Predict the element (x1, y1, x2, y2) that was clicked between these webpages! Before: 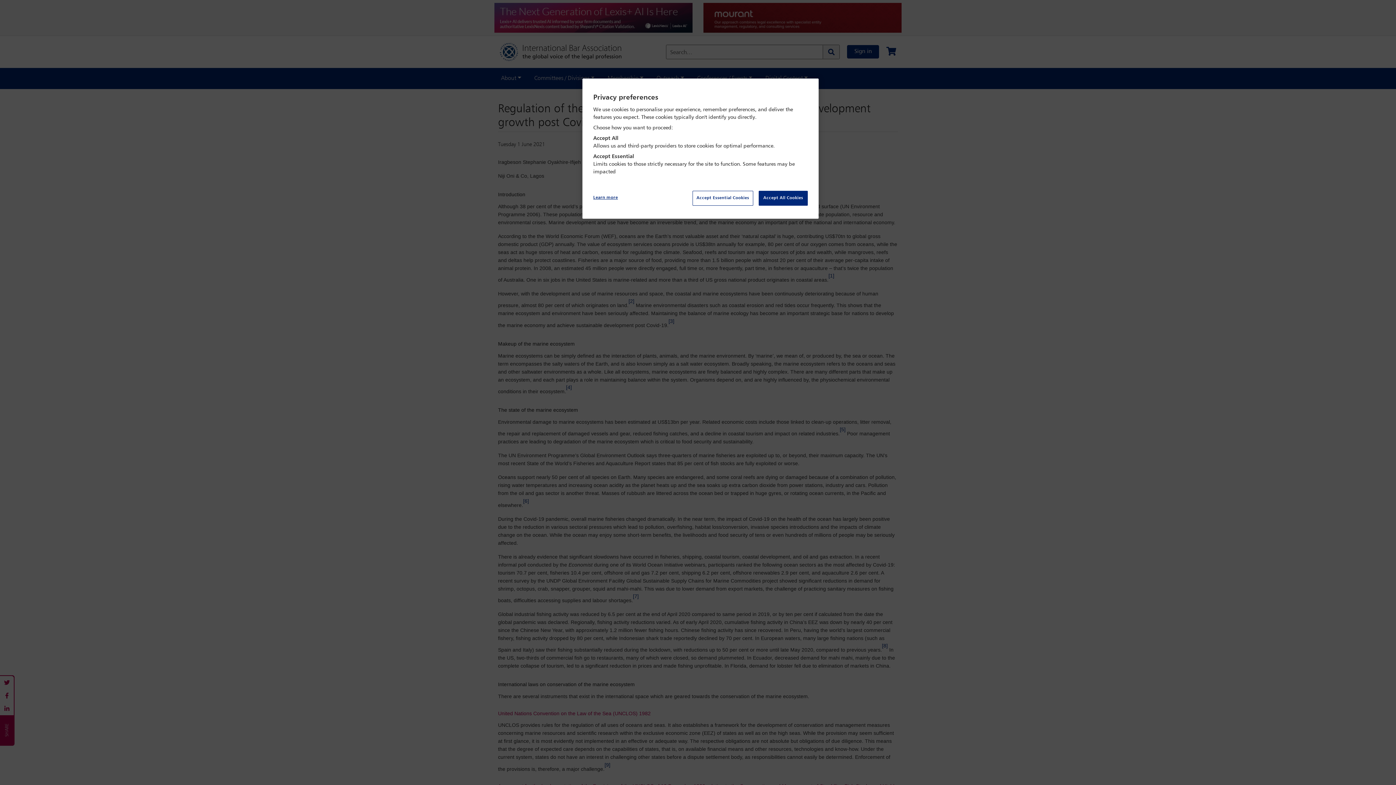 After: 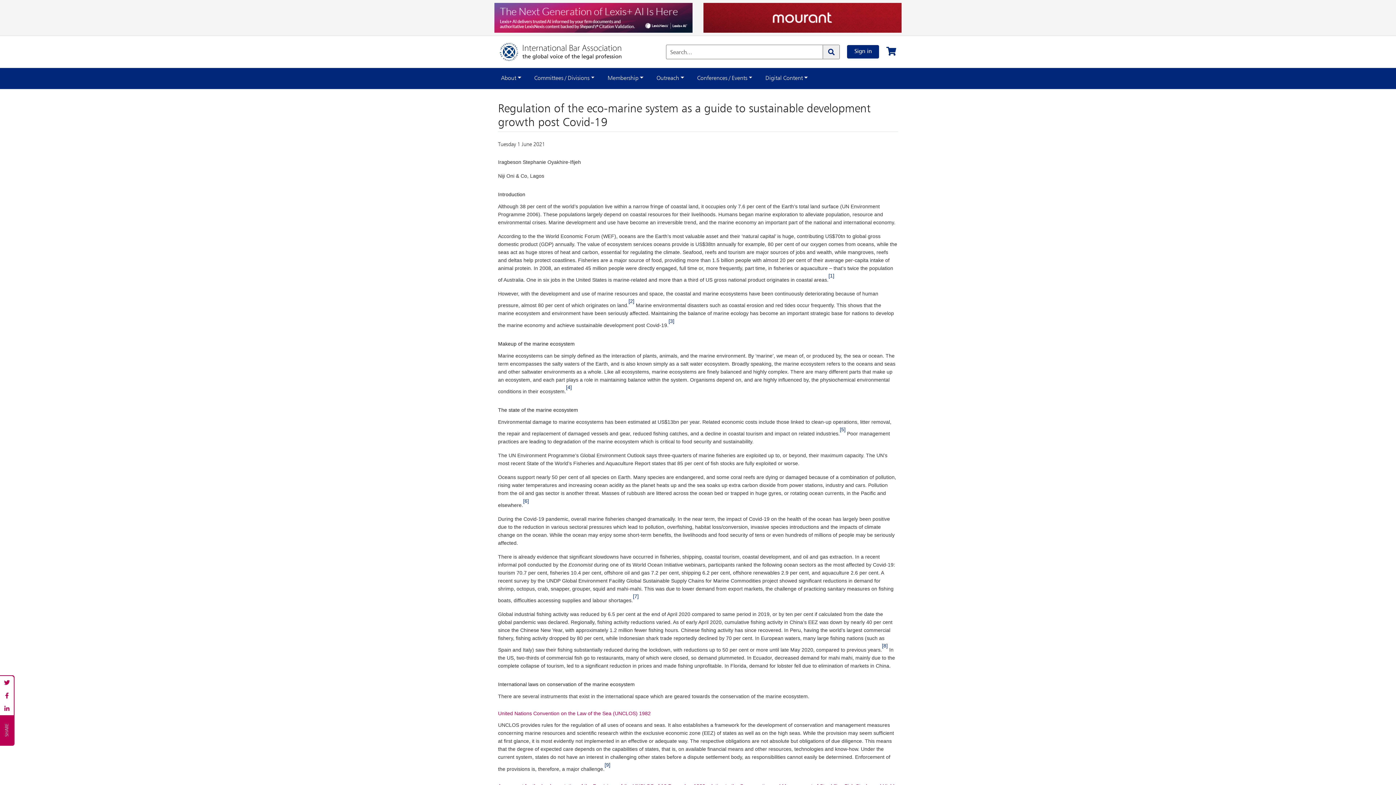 Action: label: Accept Essential Cookies bbox: (692, 190, 753, 205)